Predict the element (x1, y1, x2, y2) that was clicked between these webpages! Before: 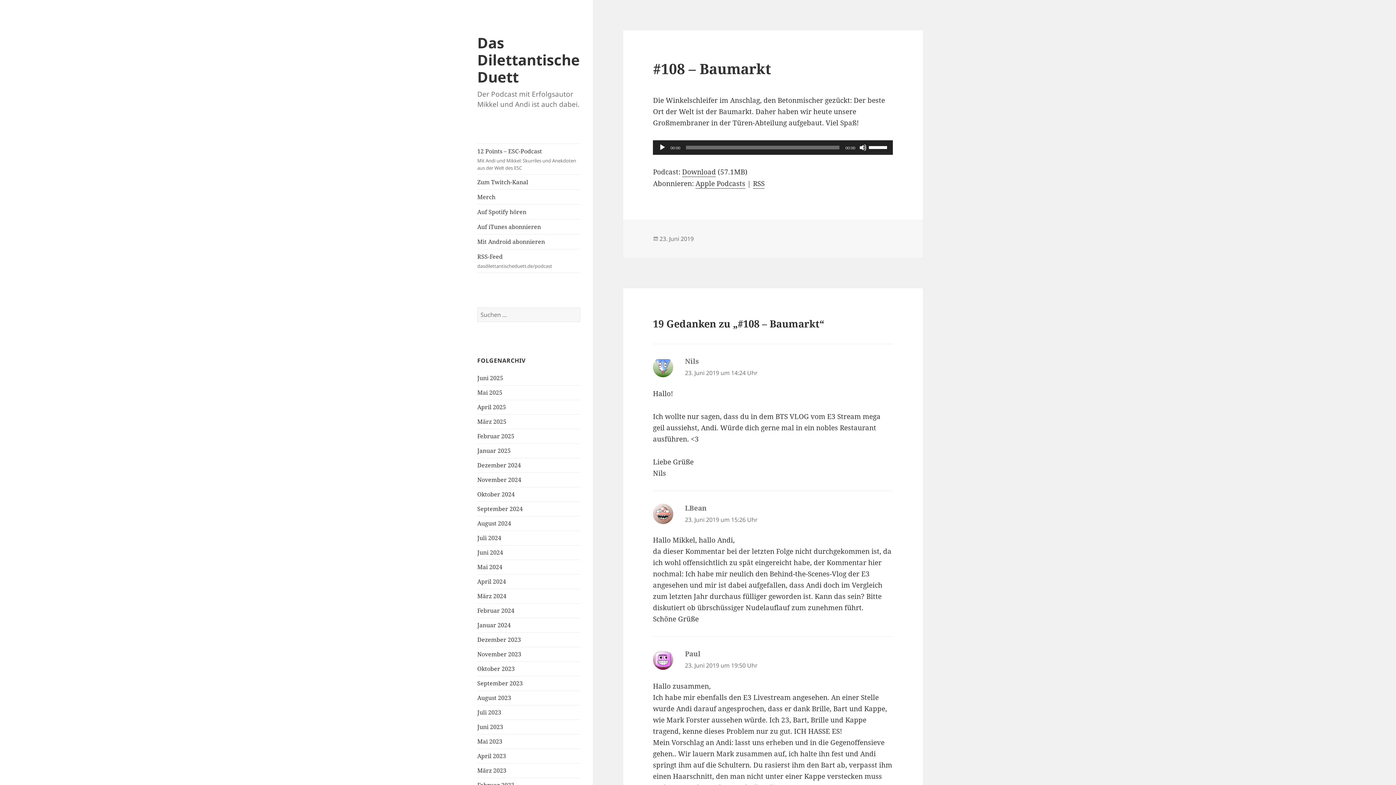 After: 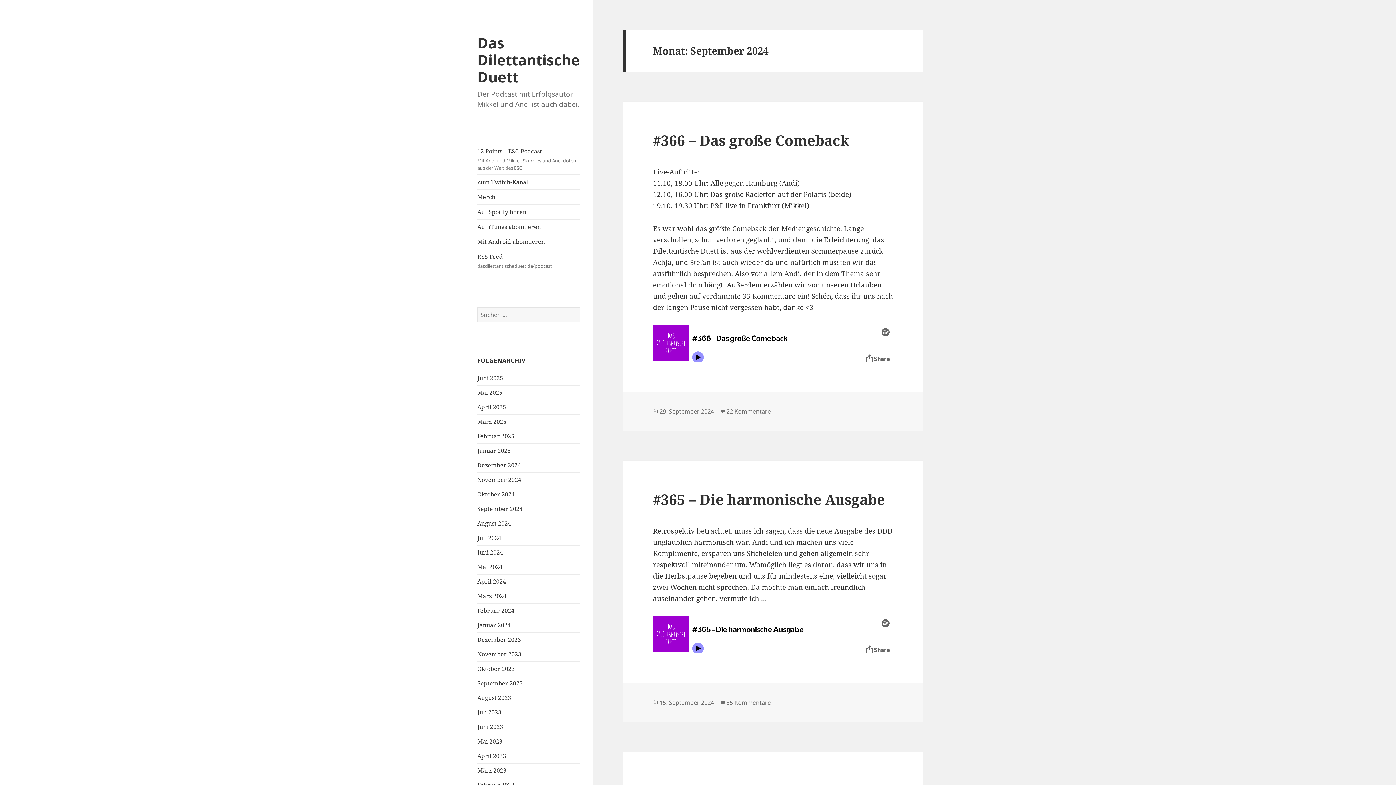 Action: label: September 2024 bbox: (477, 505, 522, 513)